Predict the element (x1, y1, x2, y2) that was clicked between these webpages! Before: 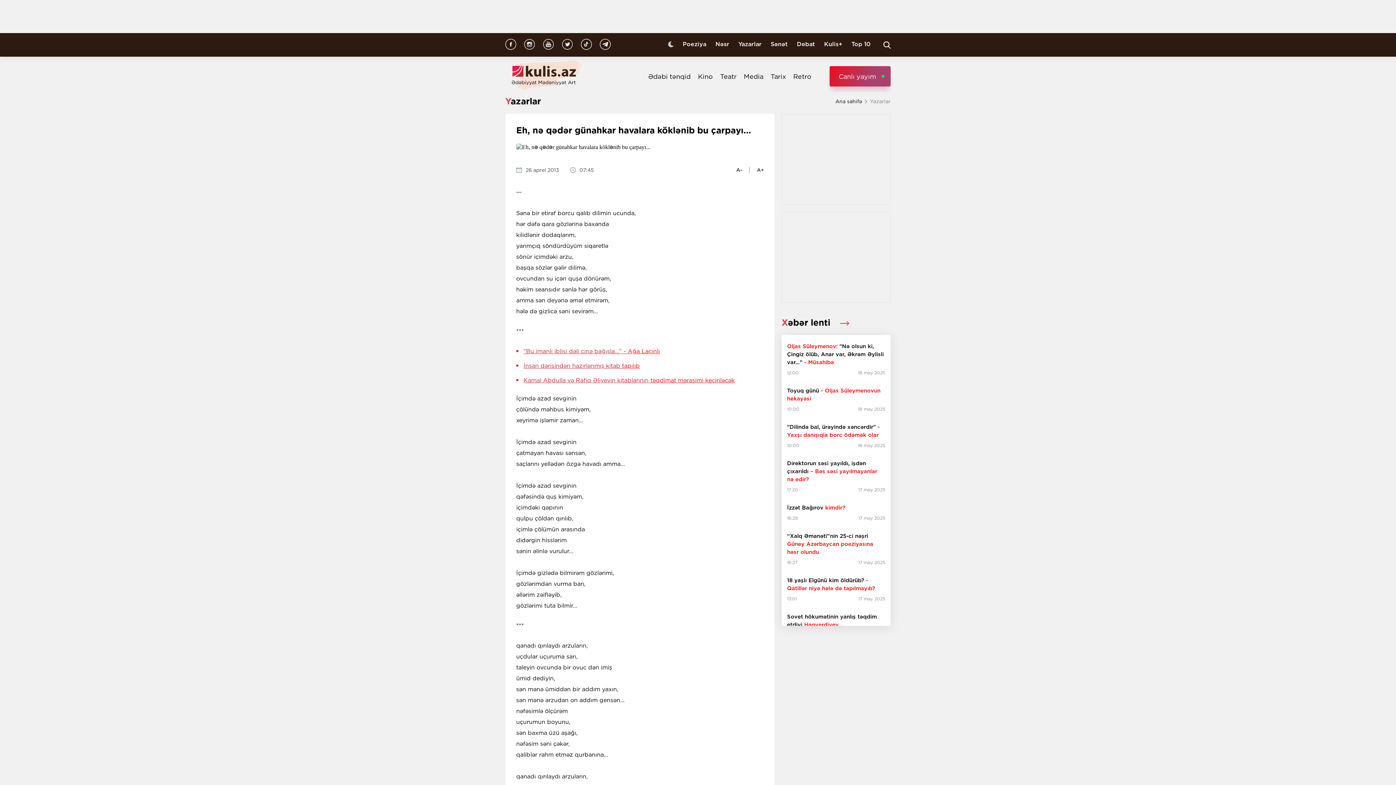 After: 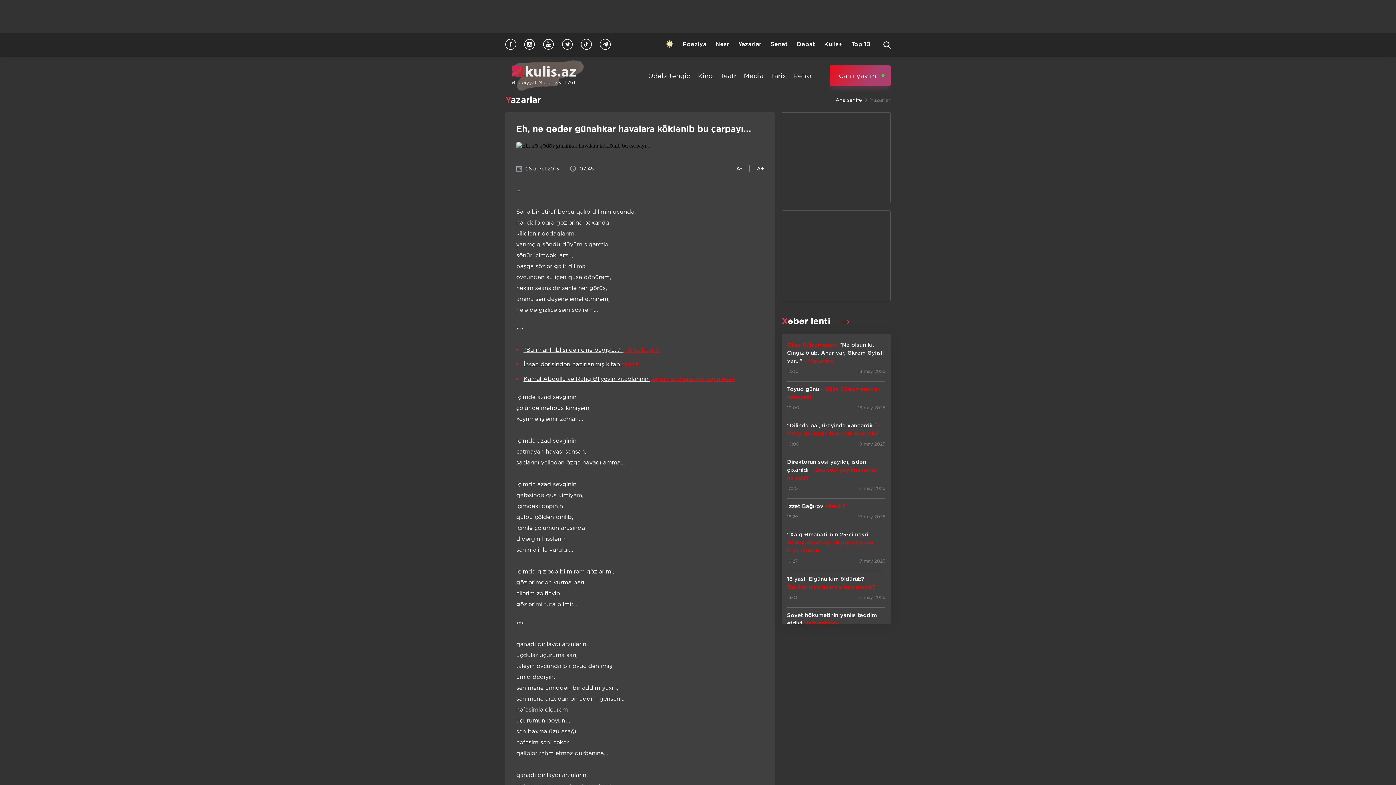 Action: bbox: (668, 41, 673, 48)